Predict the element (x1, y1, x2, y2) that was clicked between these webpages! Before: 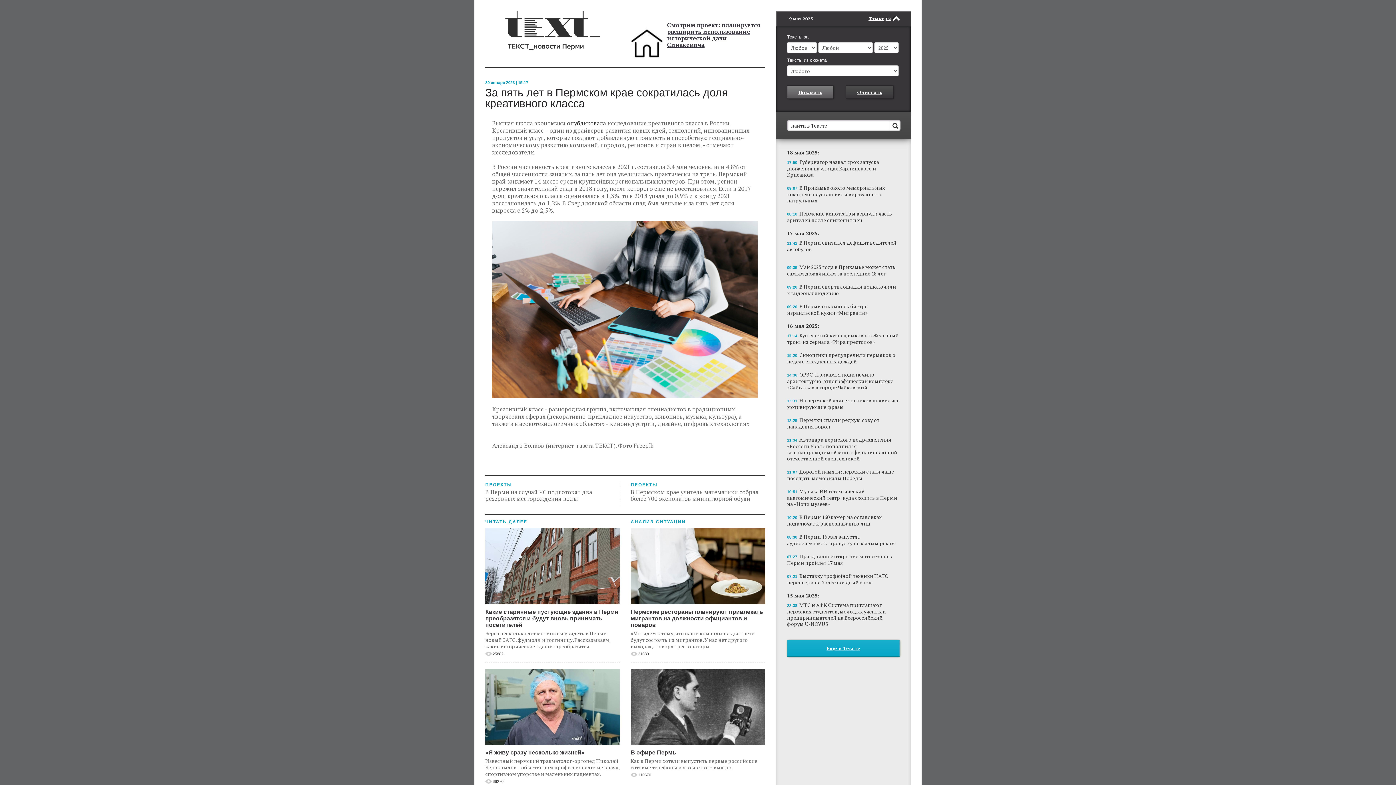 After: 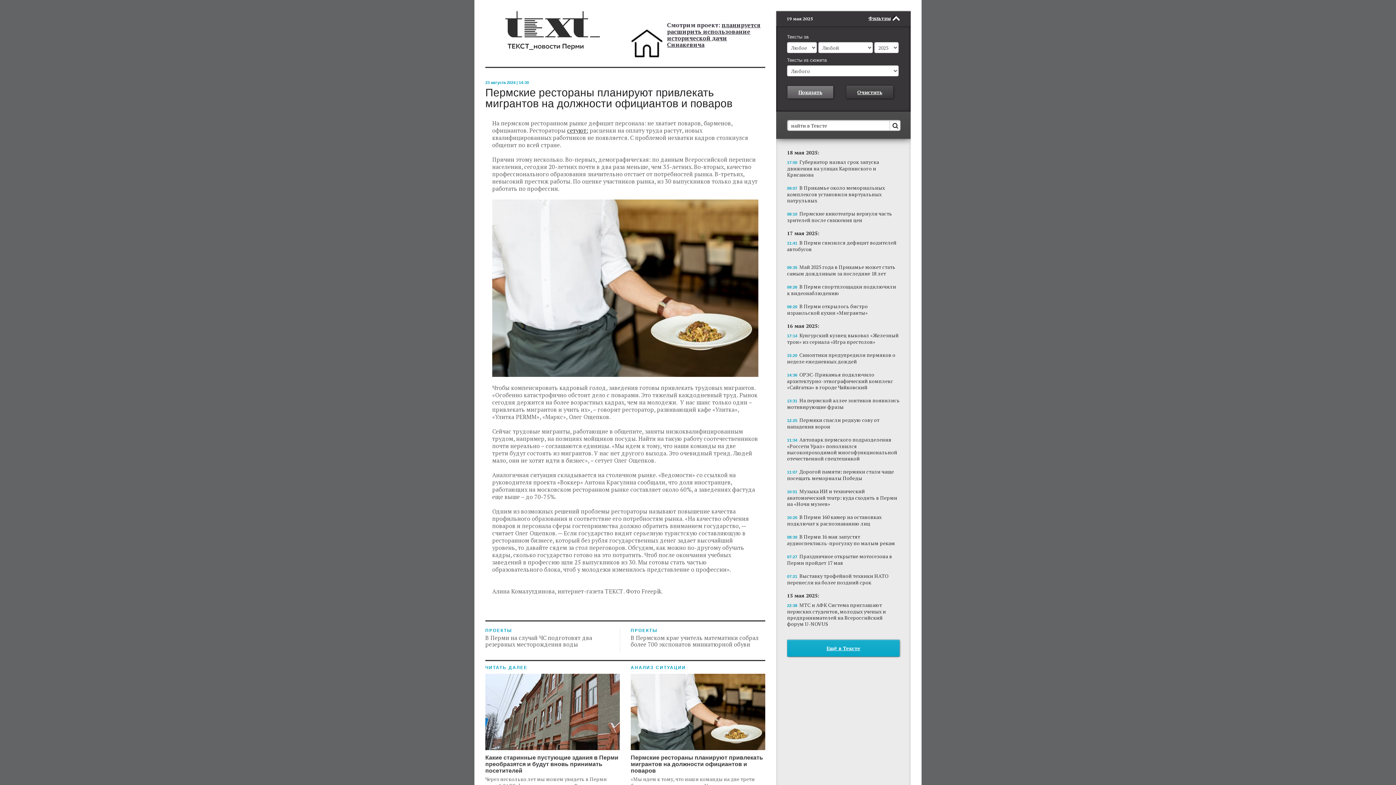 Action: label: Пермские рестораны планируют привлекать мигрантов на должности официантов и поваров
«Мы идем к тому, что наши команды на две трети будут состоять из мигрантов. У нас нет другого выхода», - говорят рестораторы.
21639 bbox: (630, 528, 765, 656)